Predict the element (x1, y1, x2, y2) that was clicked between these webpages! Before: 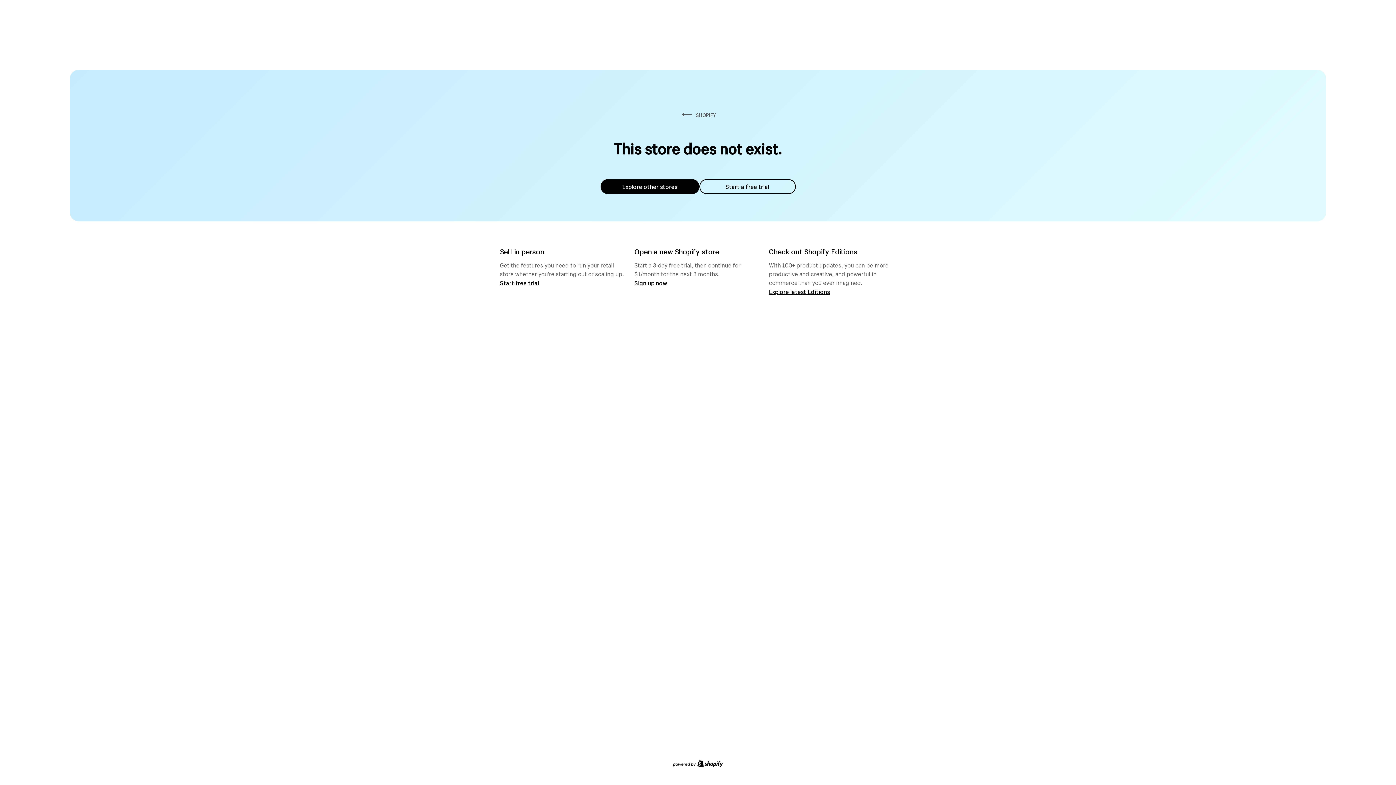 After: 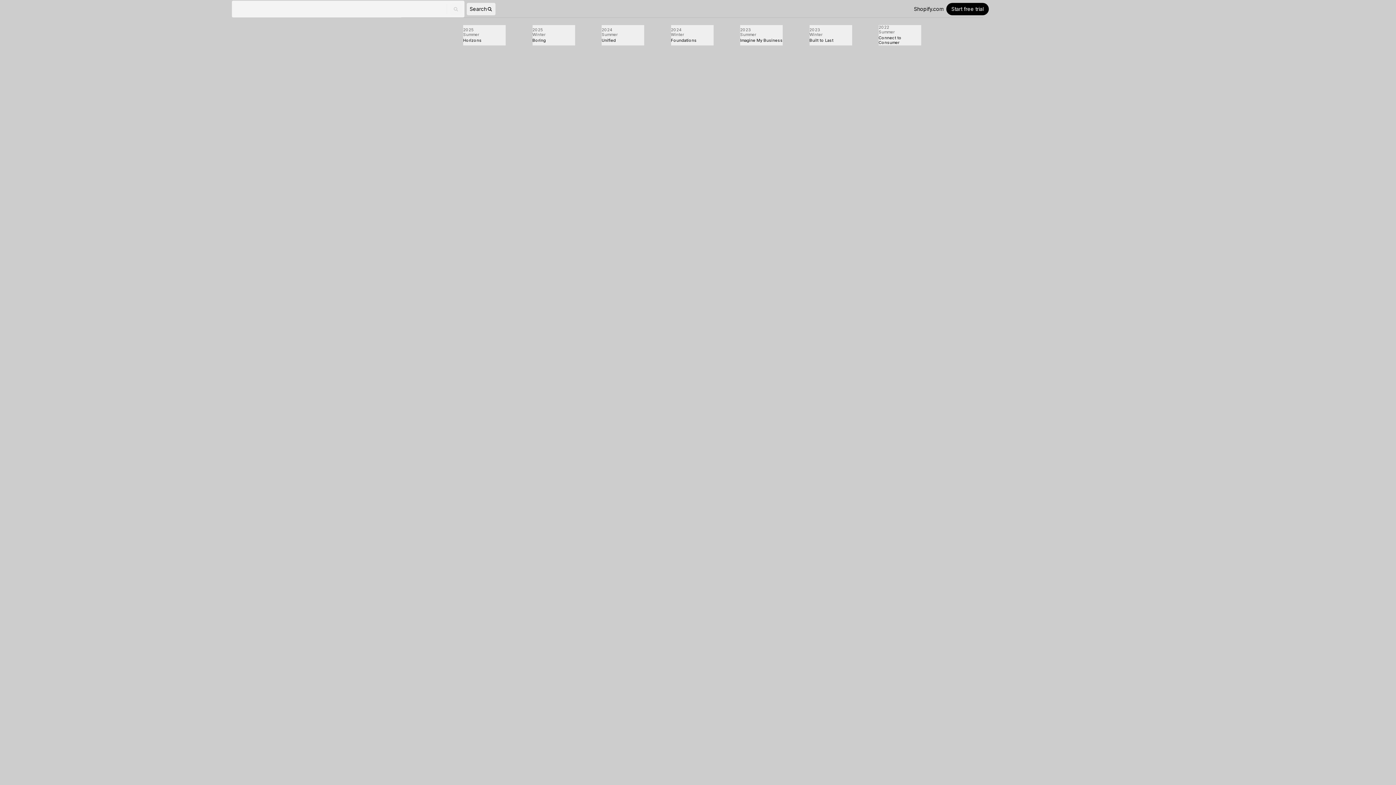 Action: bbox: (769, 287, 830, 295) label: Explore latest Editions